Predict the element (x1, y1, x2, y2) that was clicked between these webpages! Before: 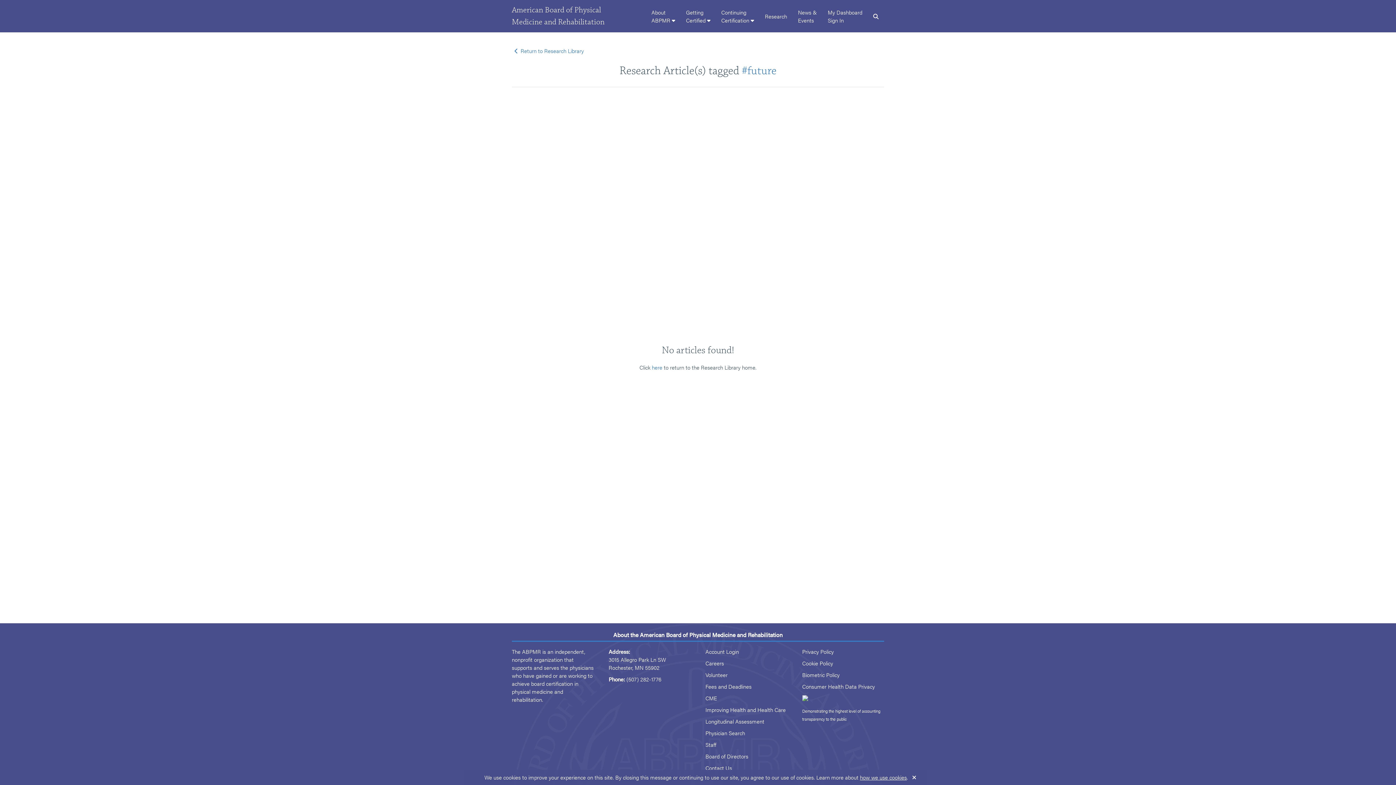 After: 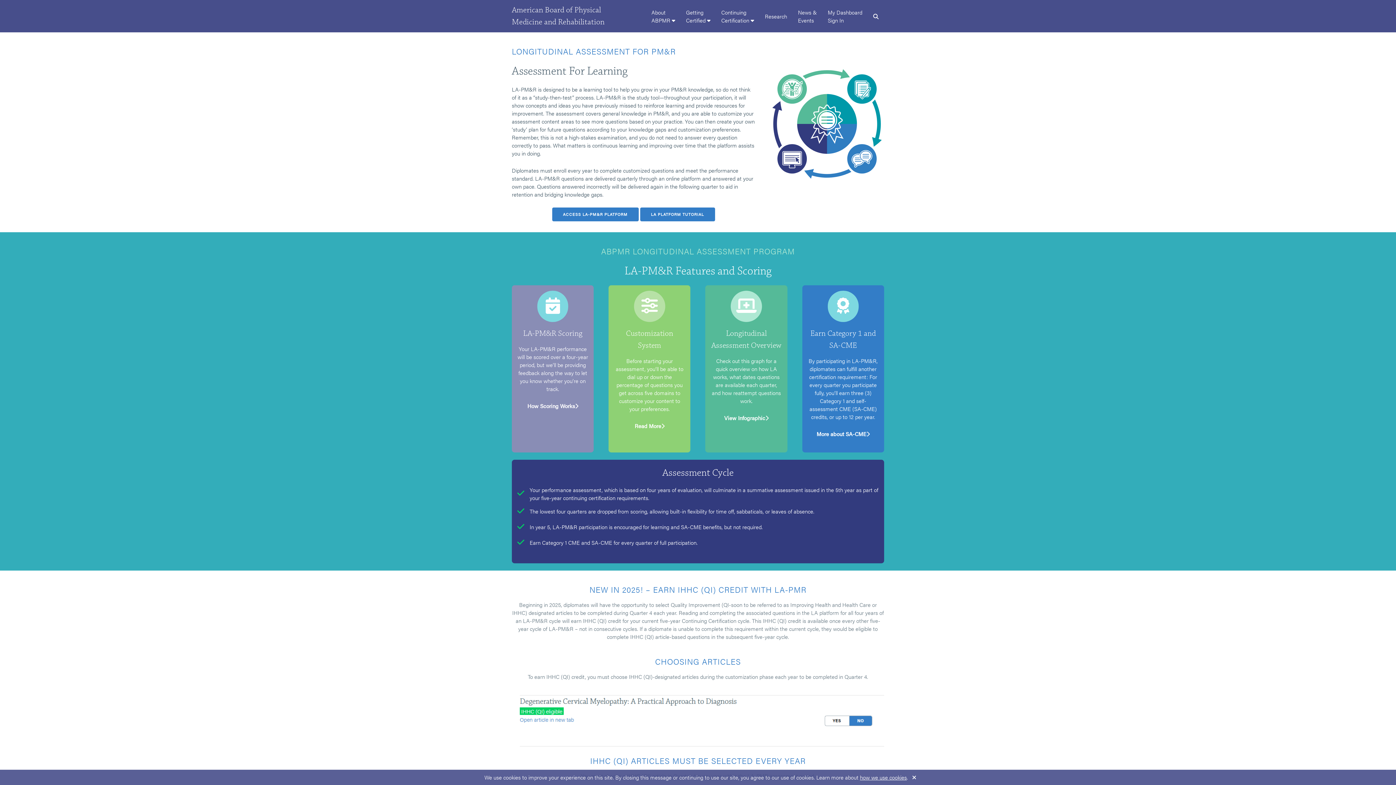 Action: bbox: (705, 717, 764, 725) label: Longitudinal Assessment